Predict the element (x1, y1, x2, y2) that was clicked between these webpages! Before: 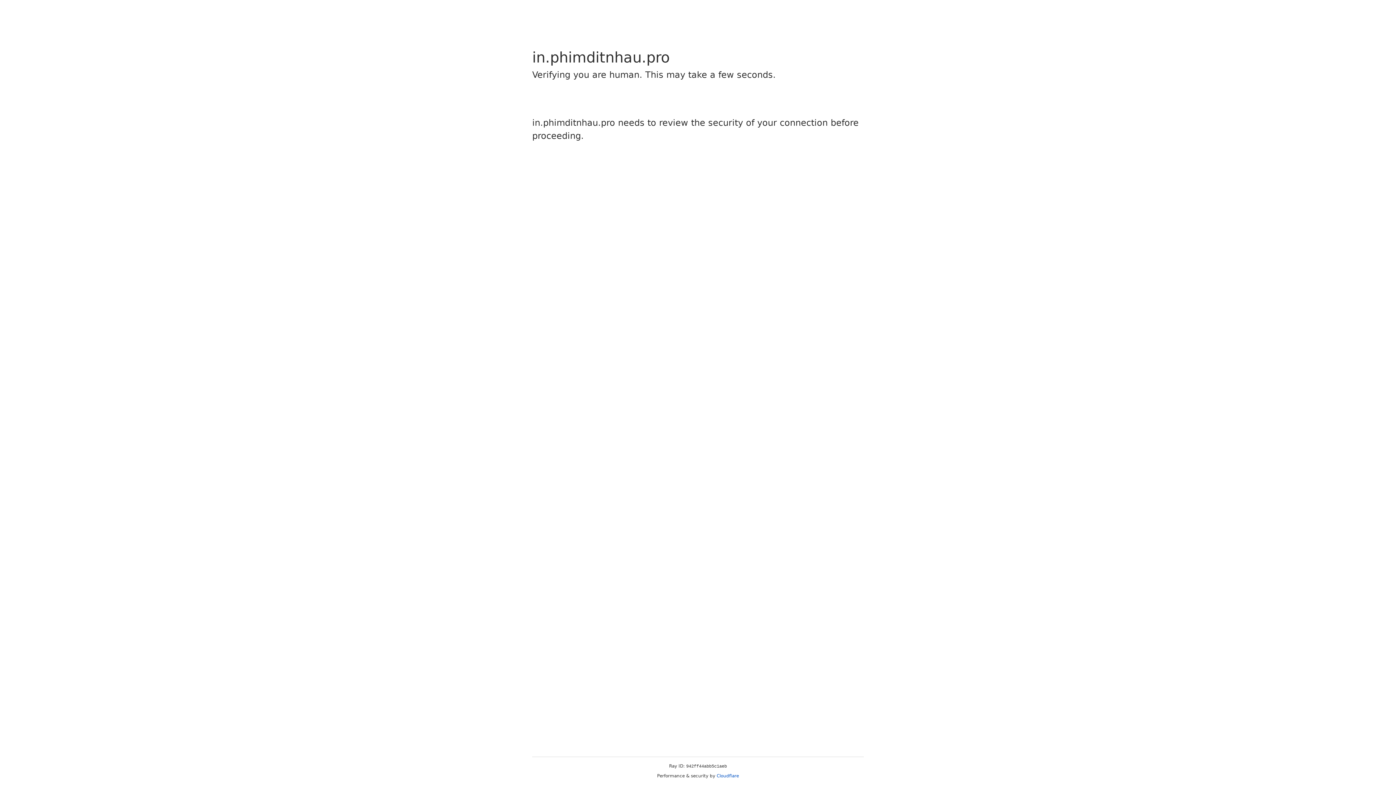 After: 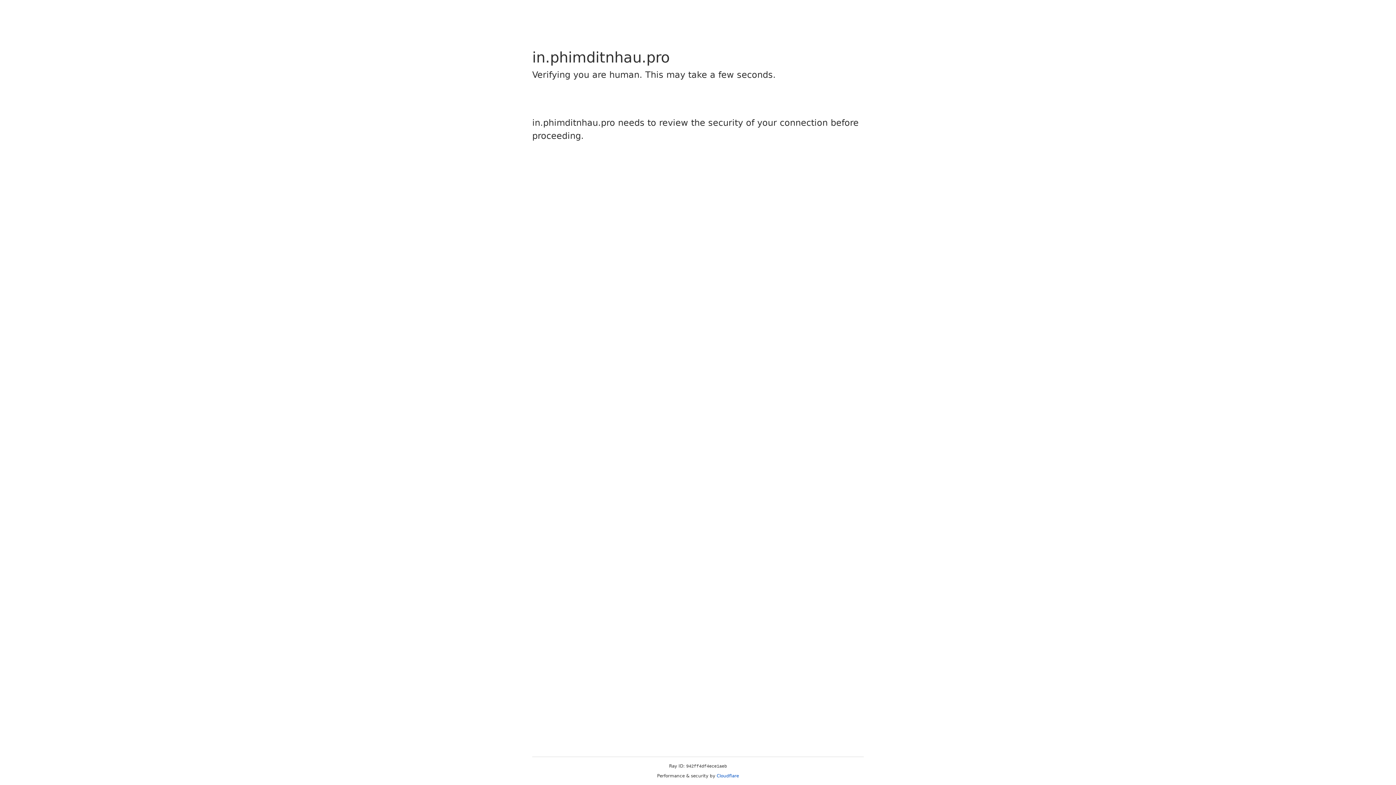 Action: label: Cloudflare bbox: (716, 773, 739, 778)